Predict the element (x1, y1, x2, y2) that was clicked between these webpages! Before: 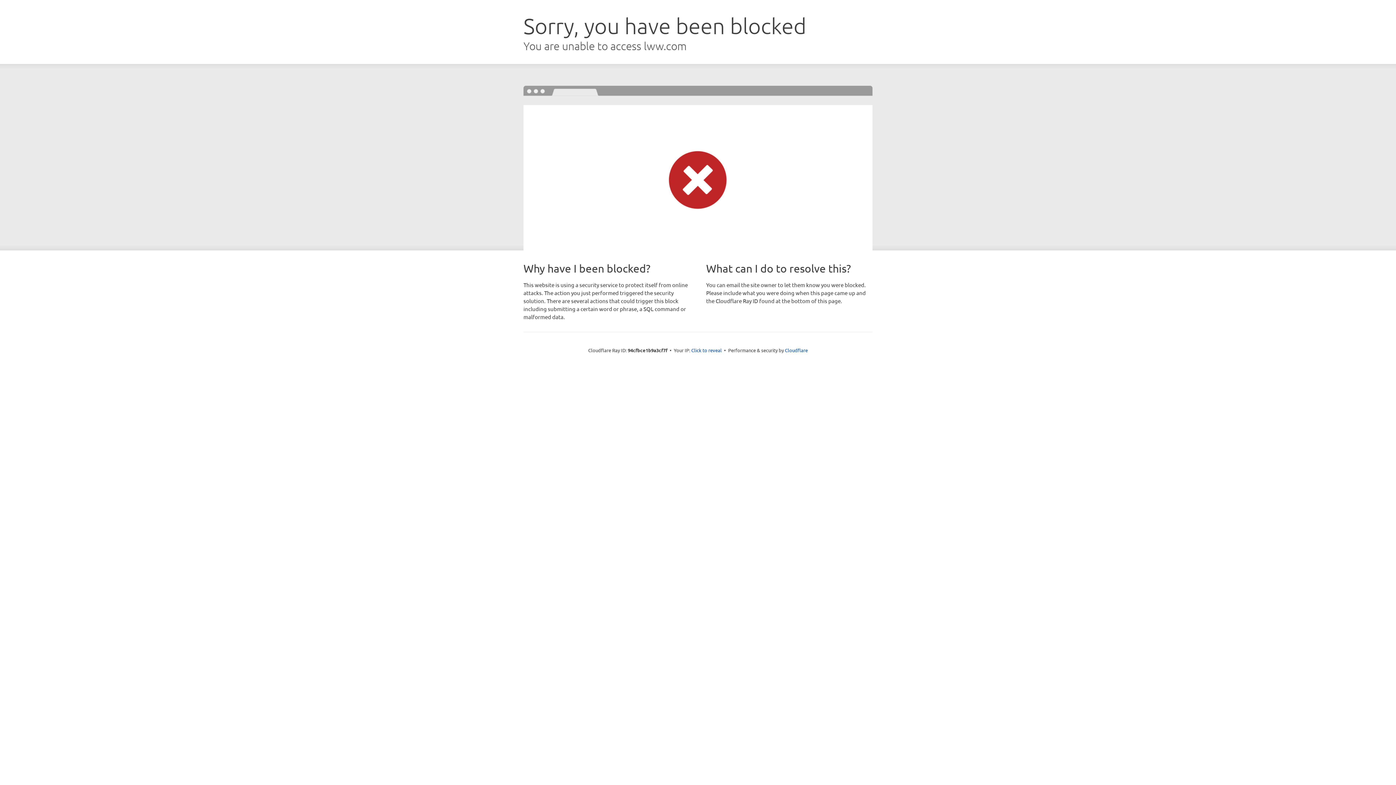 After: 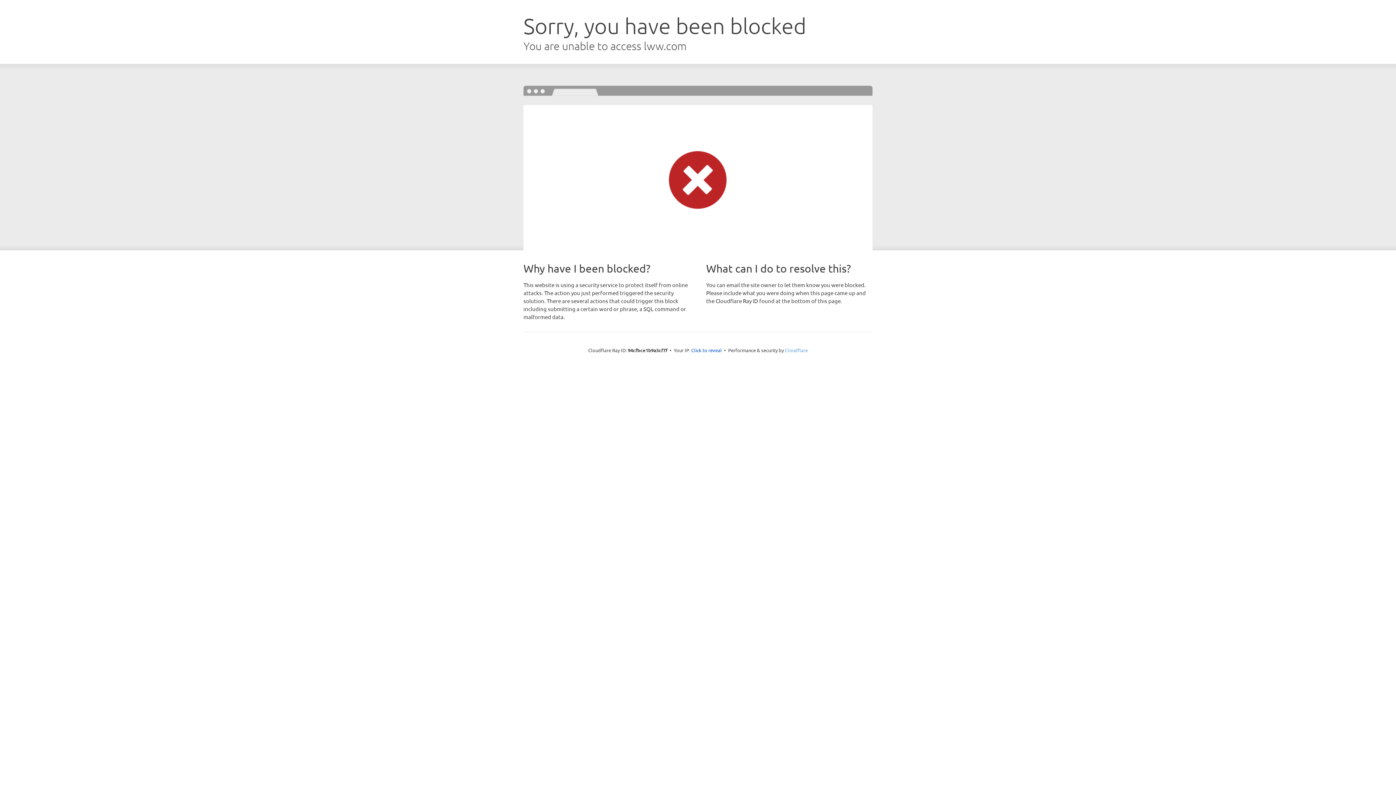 Action: label: Cloudflare bbox: (785, 347, 808, 353)